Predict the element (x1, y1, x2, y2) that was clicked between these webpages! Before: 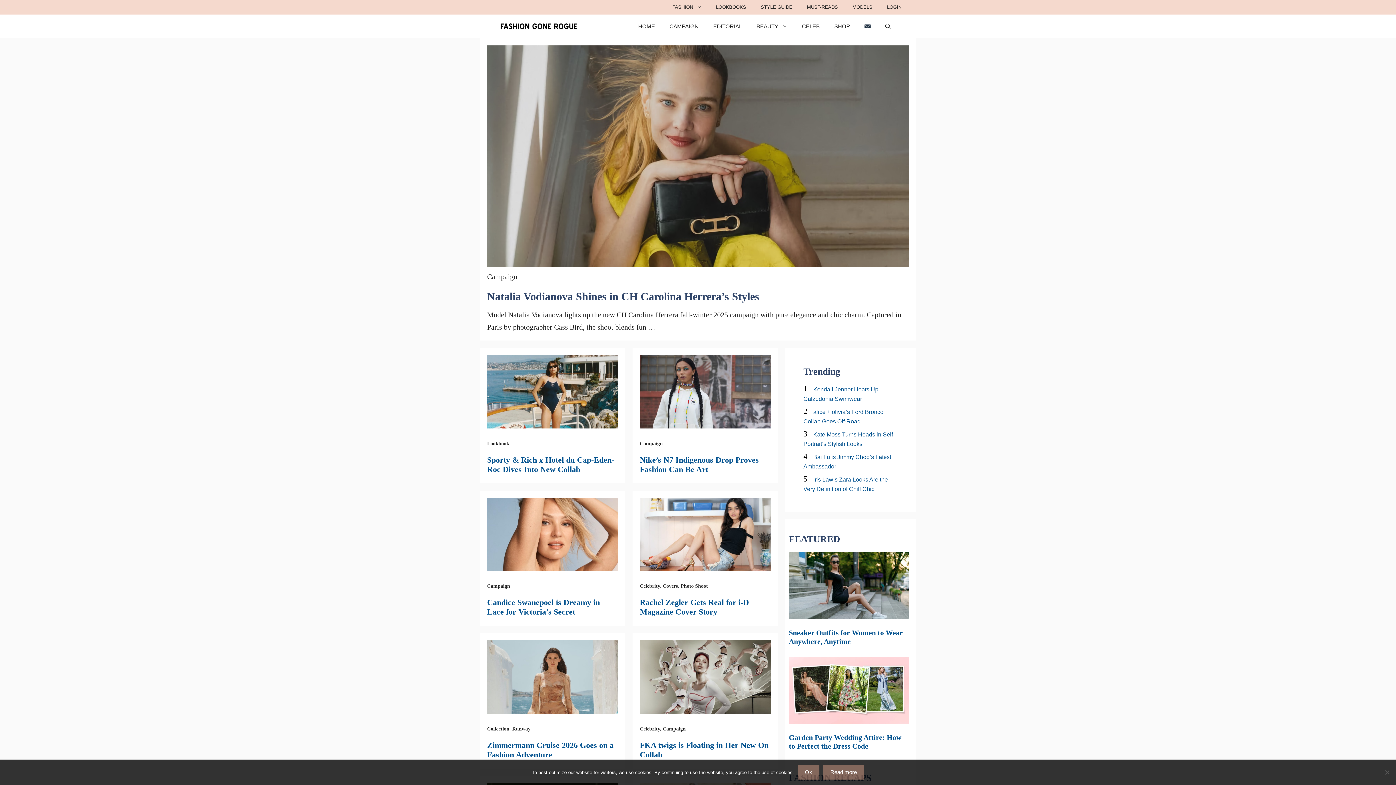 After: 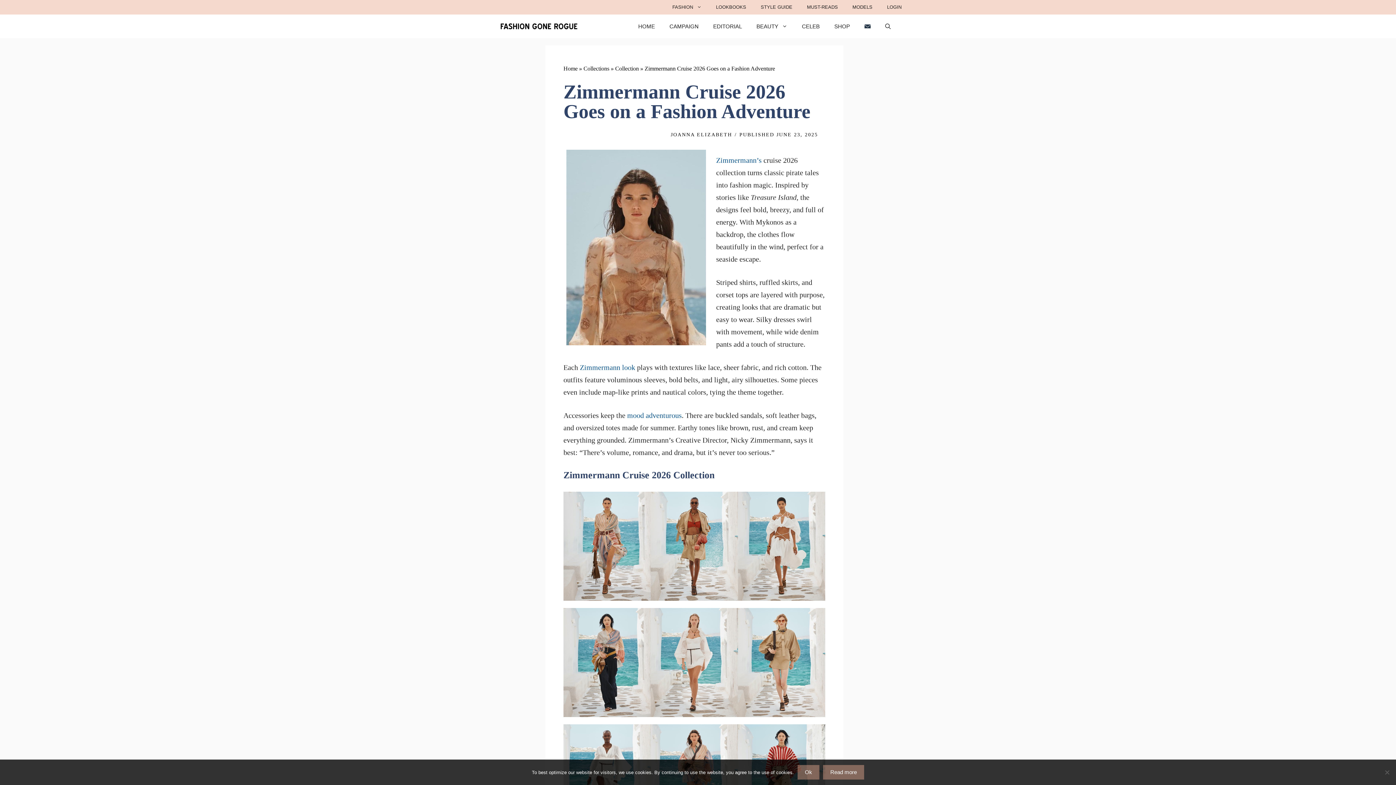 Action: bbox: (487, 640, 618, 714)